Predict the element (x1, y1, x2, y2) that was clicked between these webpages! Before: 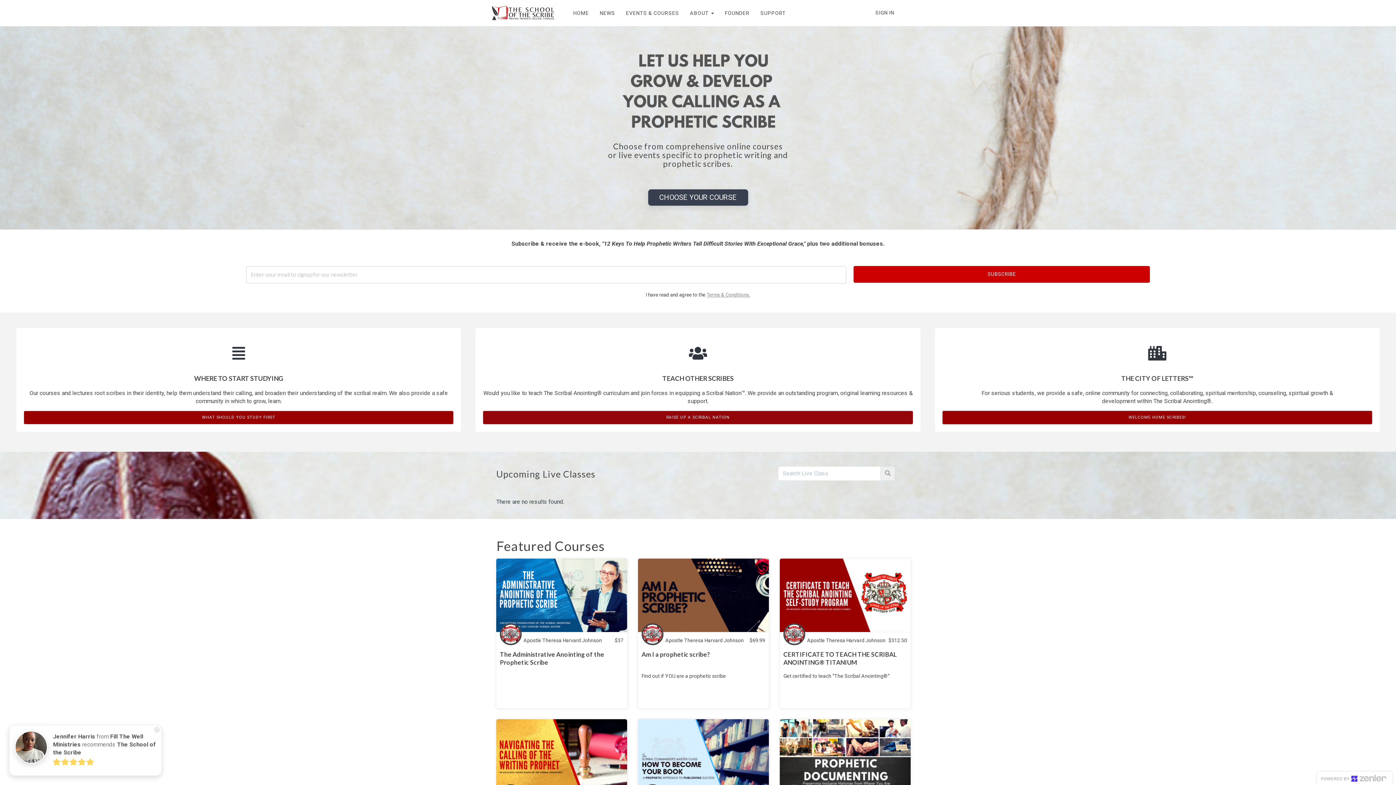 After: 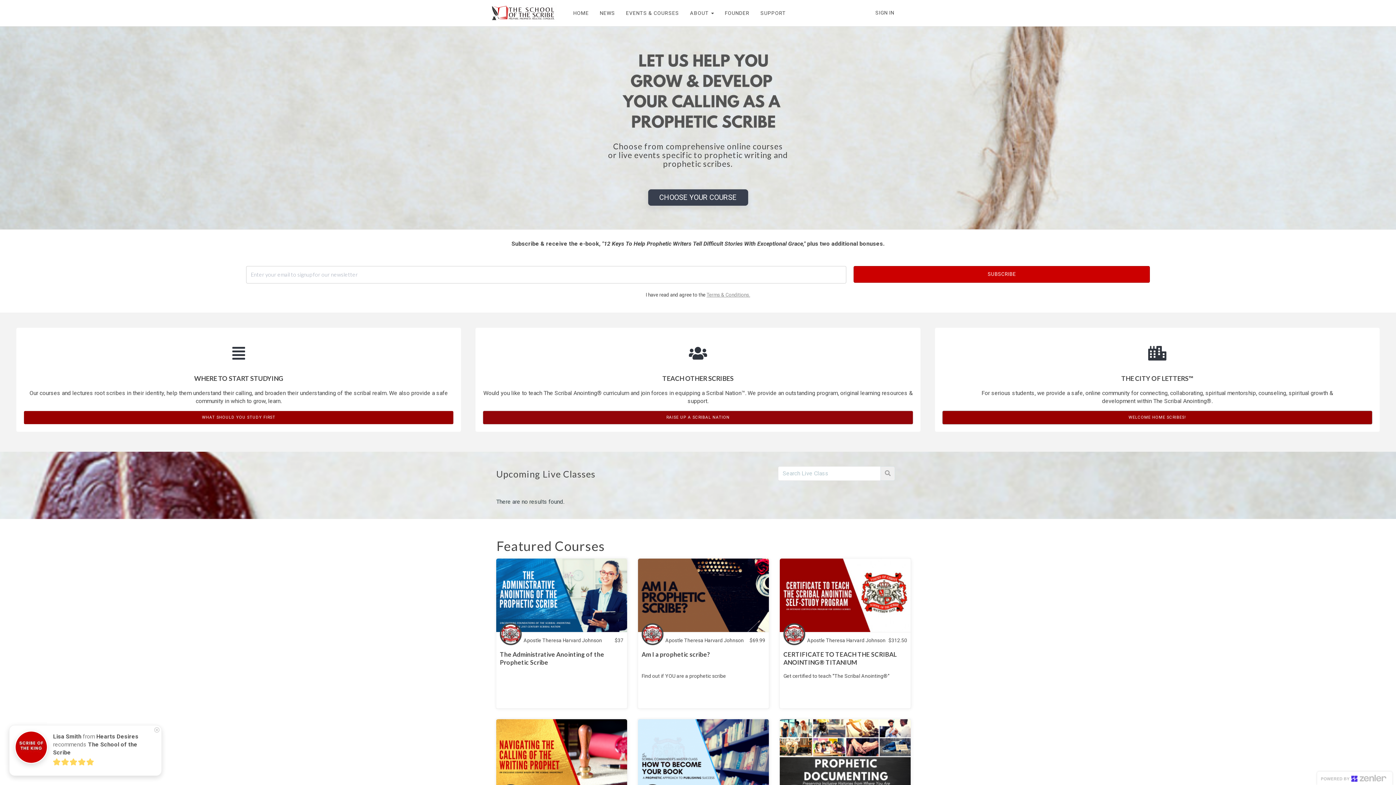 Action: label: FOUNDER bbox: (719, 0, 755, 25)